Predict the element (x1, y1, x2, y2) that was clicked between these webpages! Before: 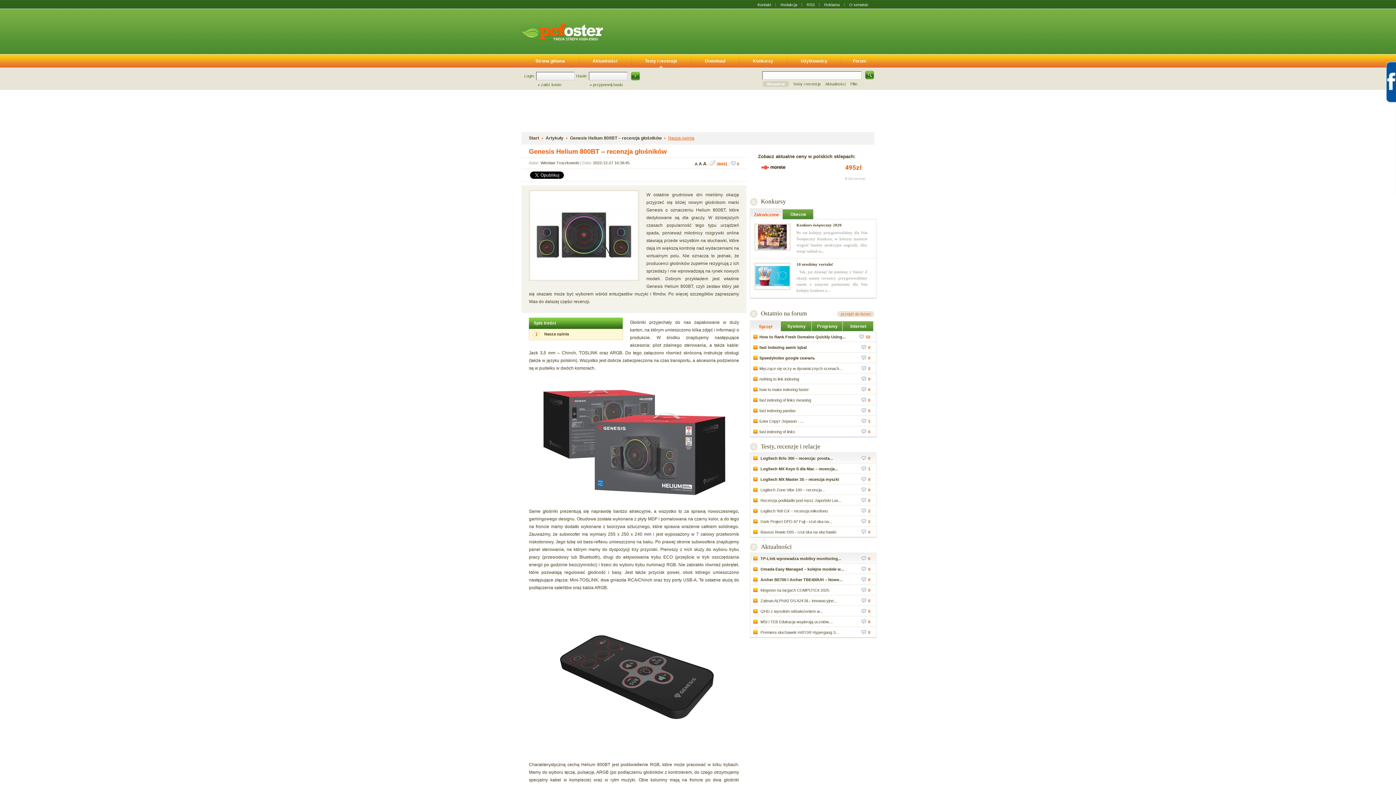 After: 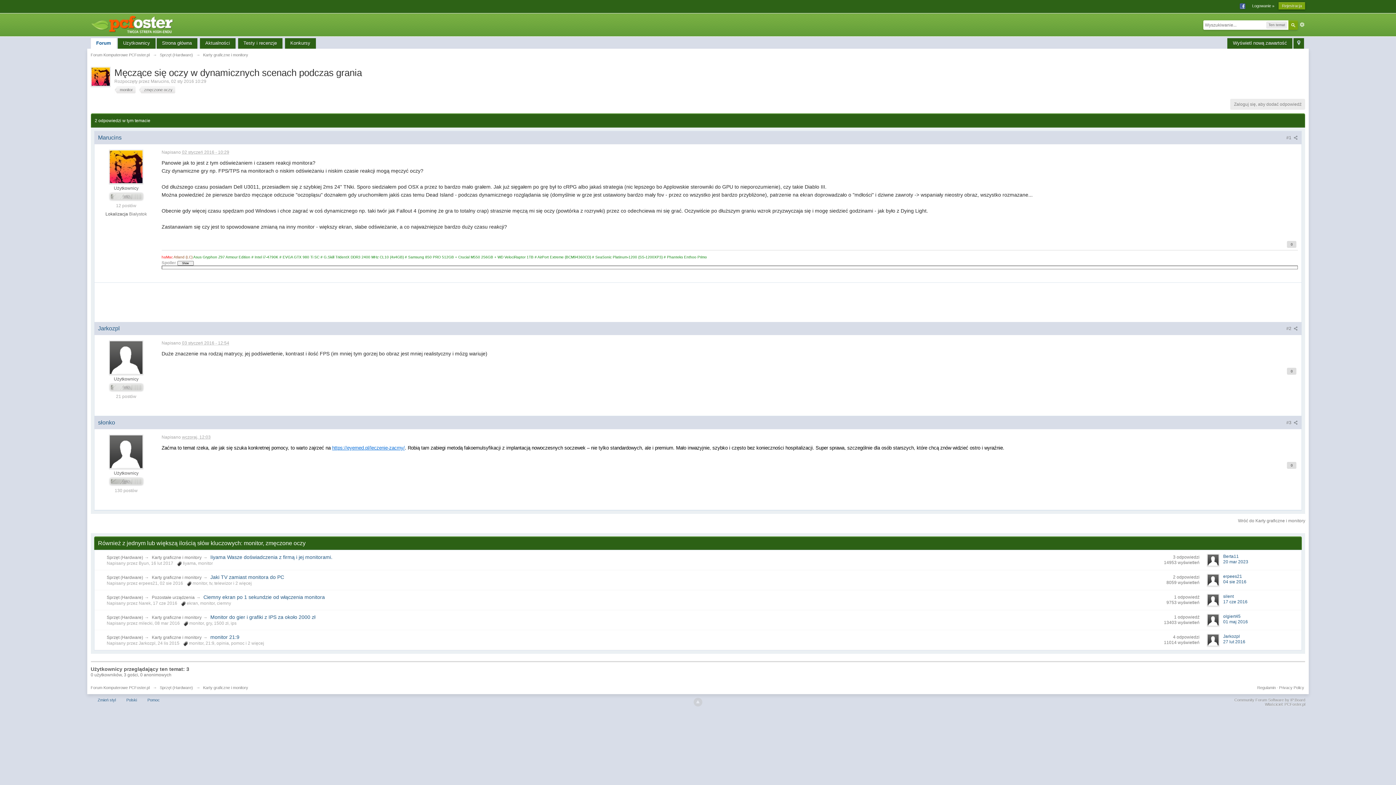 Action: bbox: (861, 365, 870, 371) label: 2